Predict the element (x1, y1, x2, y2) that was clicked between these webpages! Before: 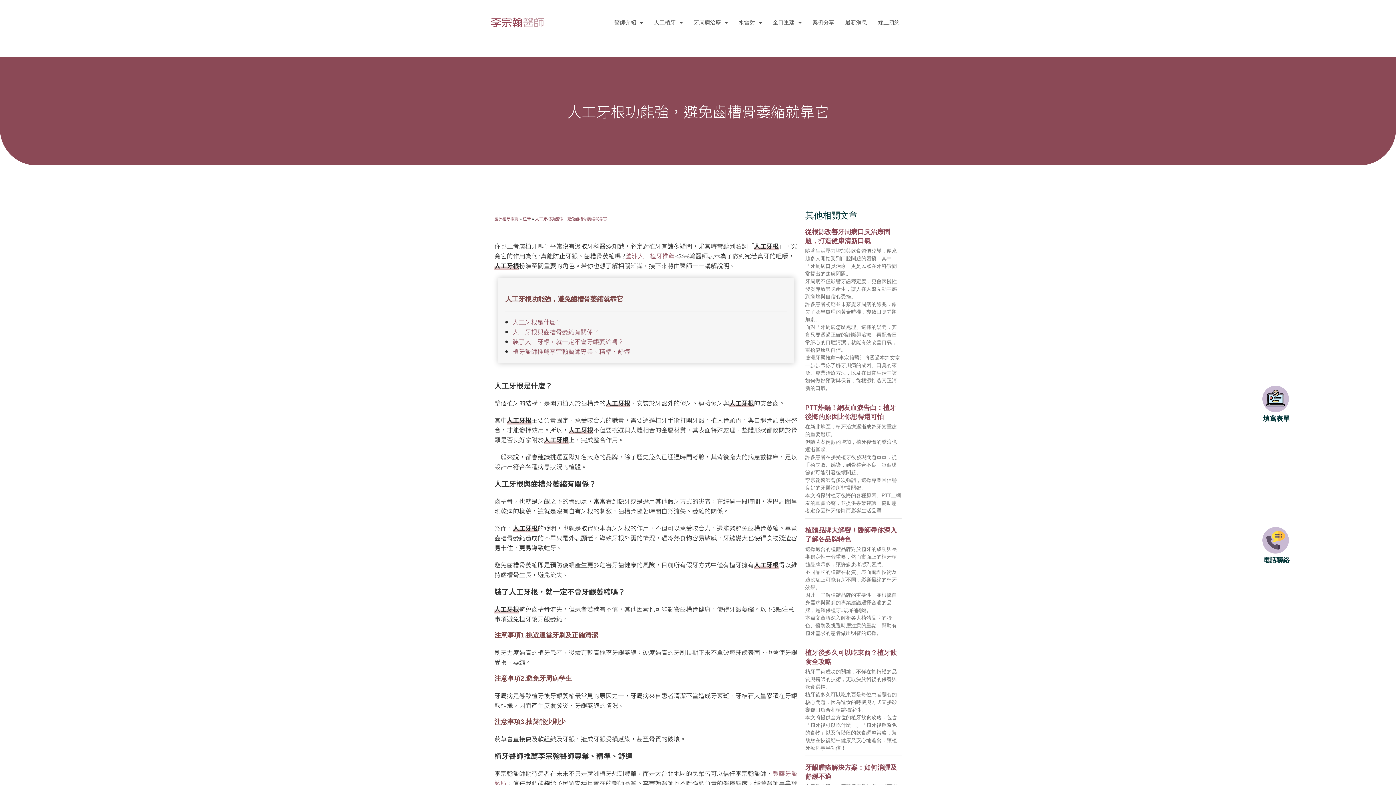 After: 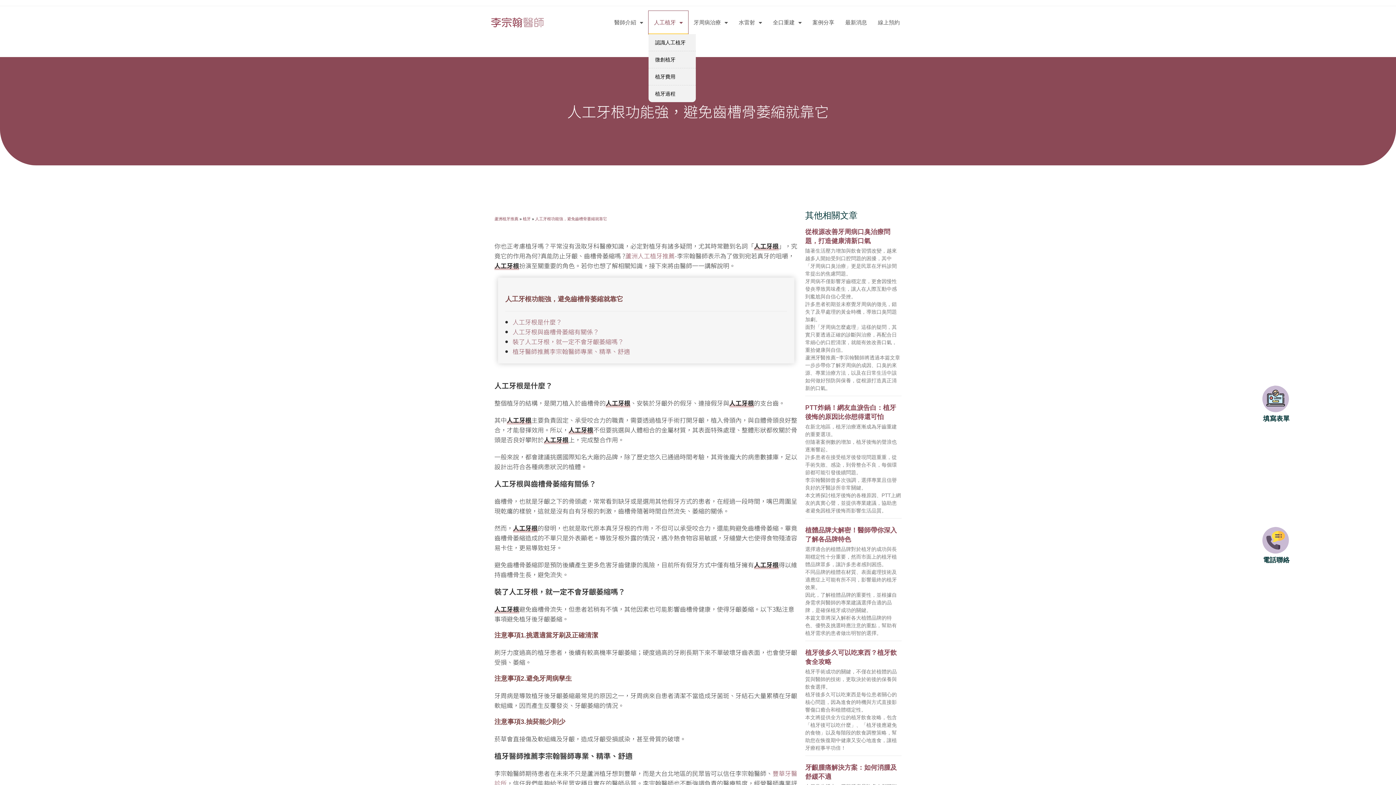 Action: label: 人工植牙 bbox: (648, 10, 688, 34)